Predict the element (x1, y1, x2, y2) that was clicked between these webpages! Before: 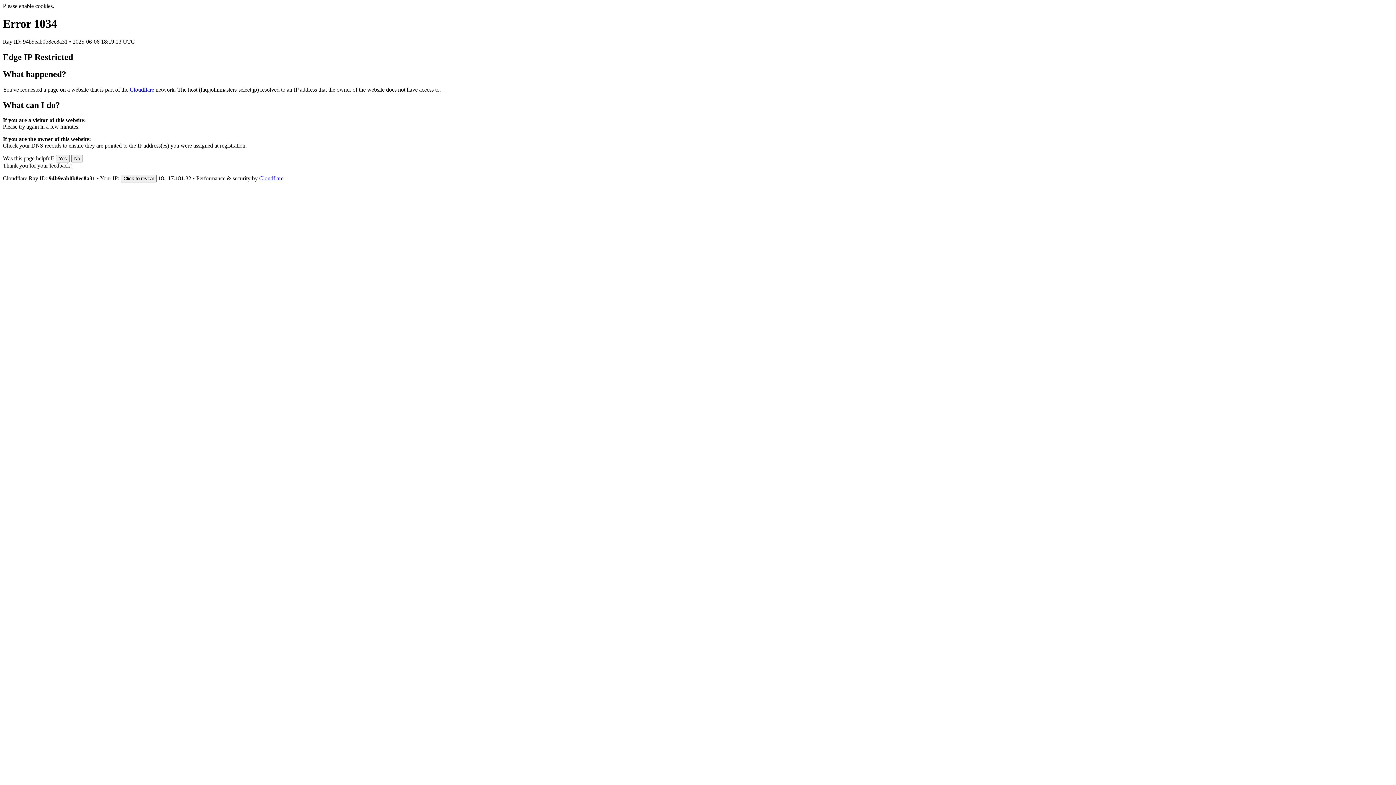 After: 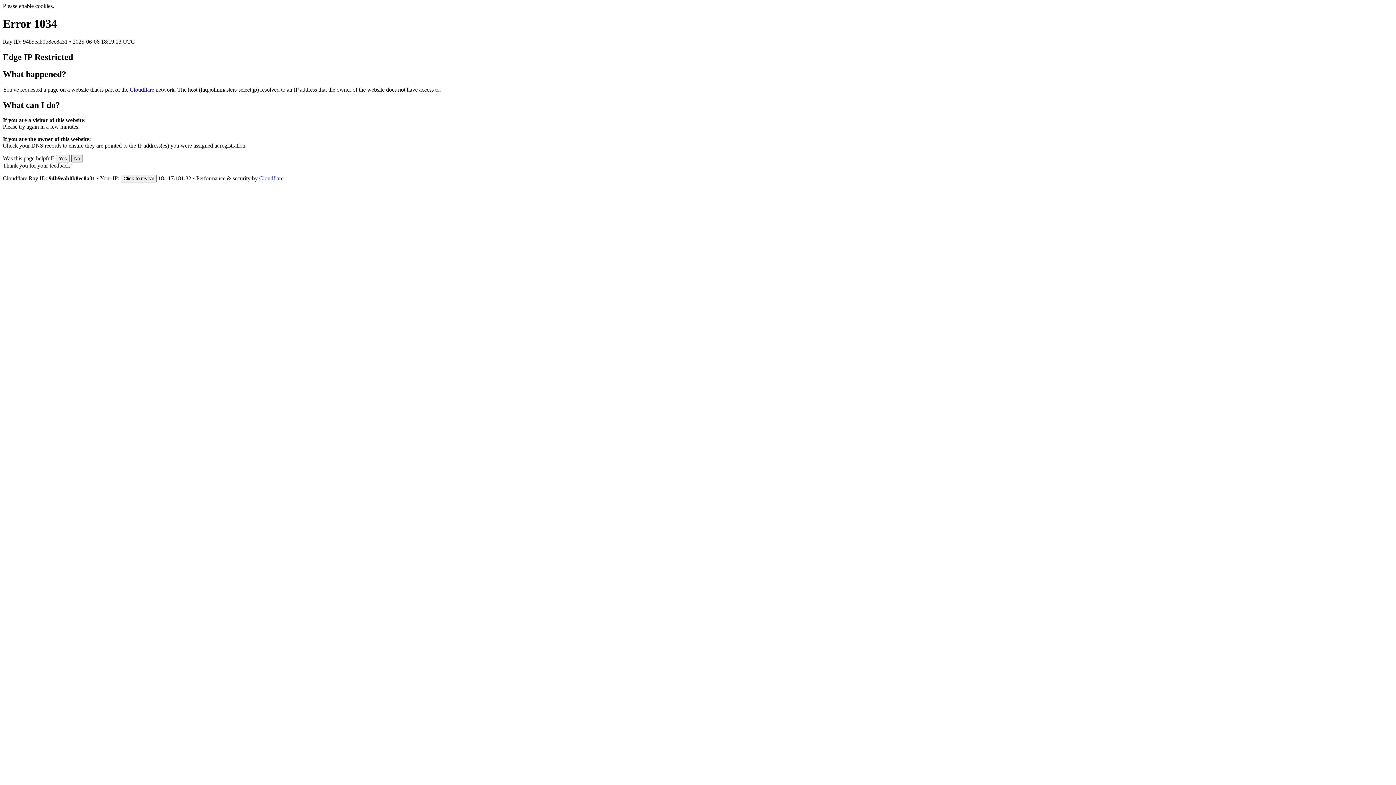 Action: label: No bbox: (71, 155, 82, 162)